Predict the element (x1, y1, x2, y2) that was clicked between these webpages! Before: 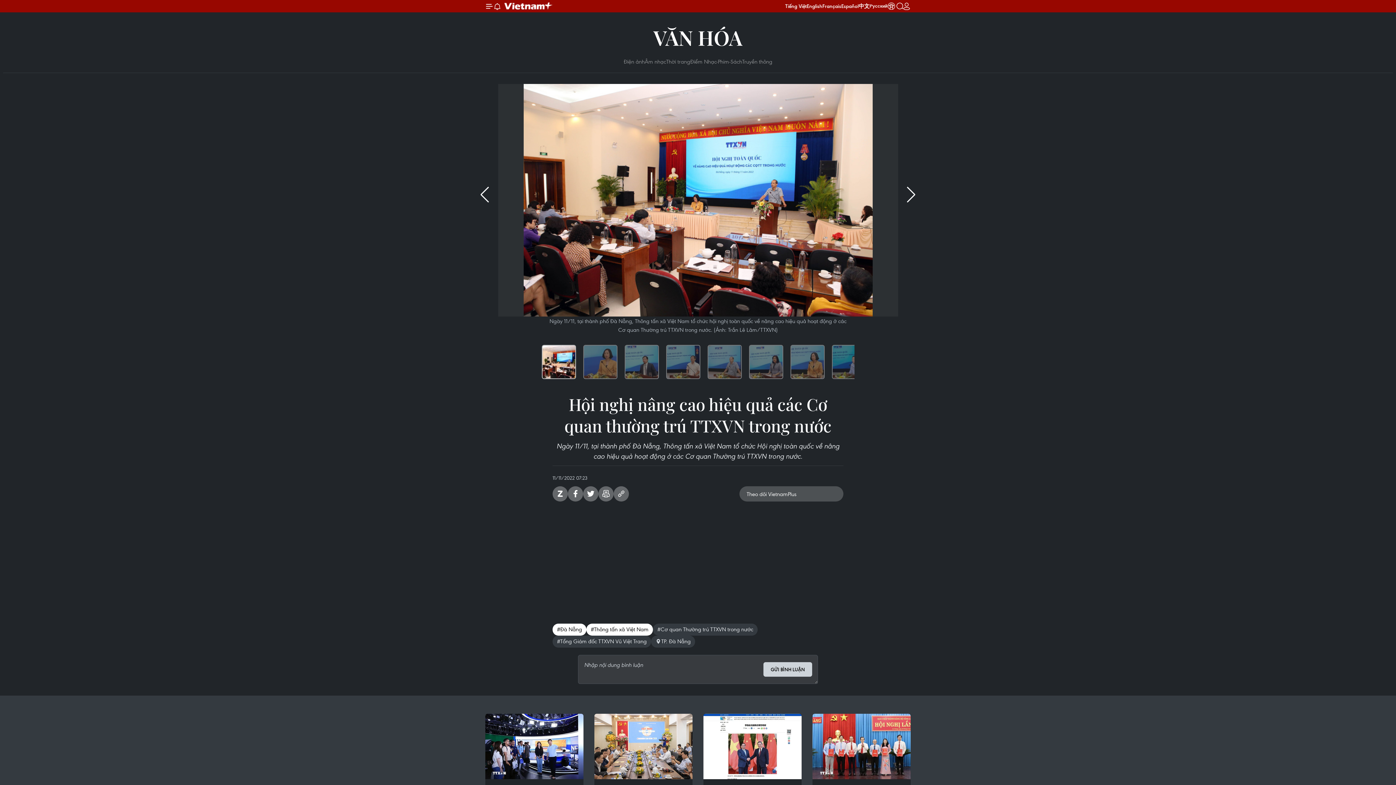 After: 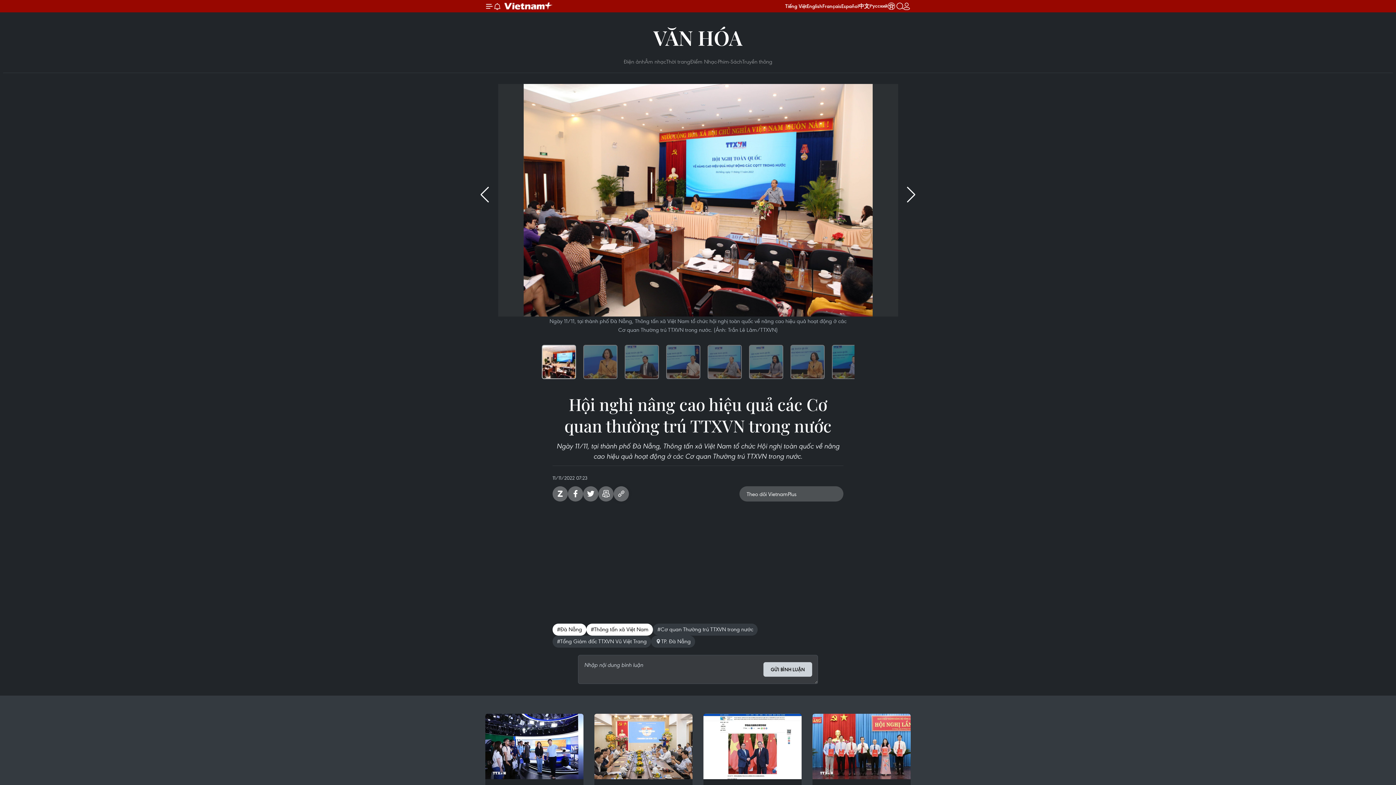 Action: label: Copy link bbox: (613, 486, 629, 501)